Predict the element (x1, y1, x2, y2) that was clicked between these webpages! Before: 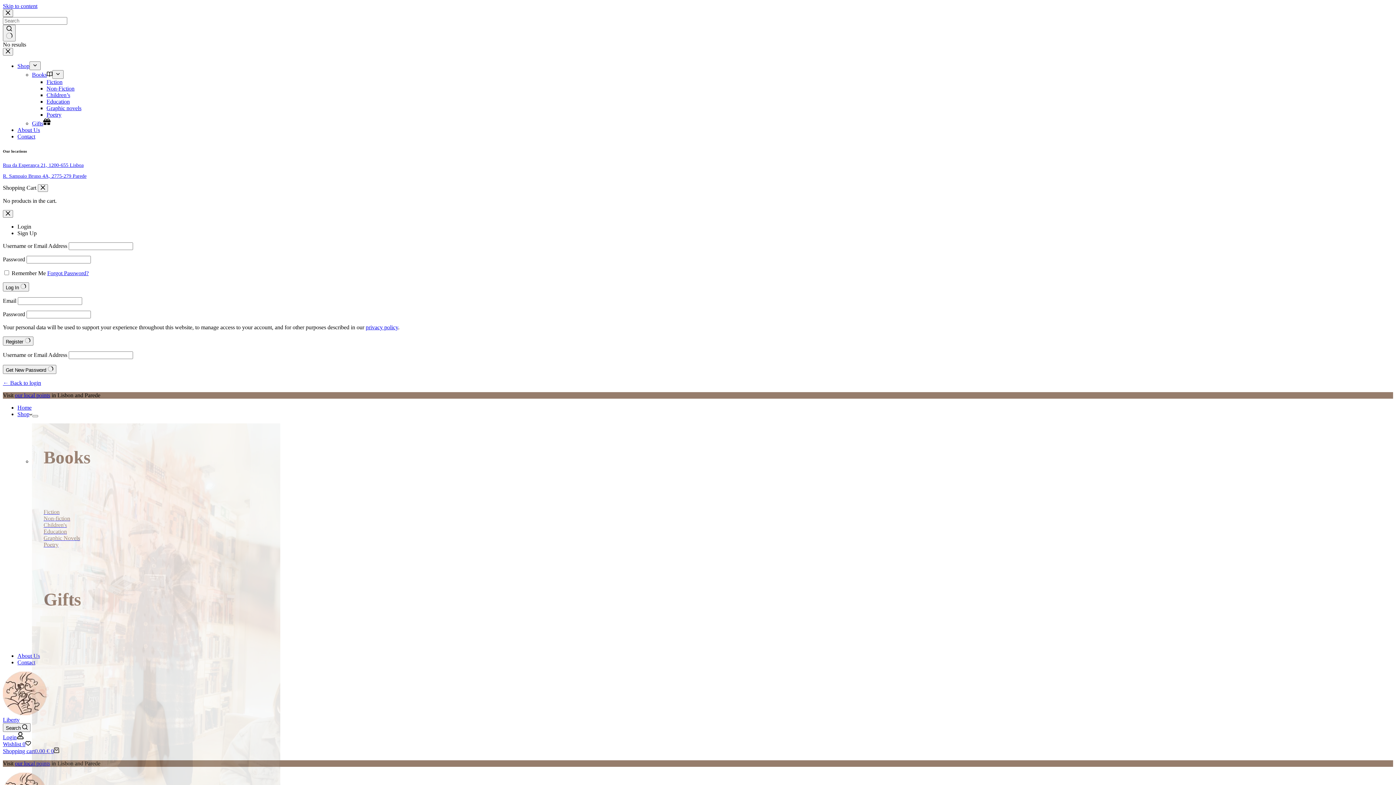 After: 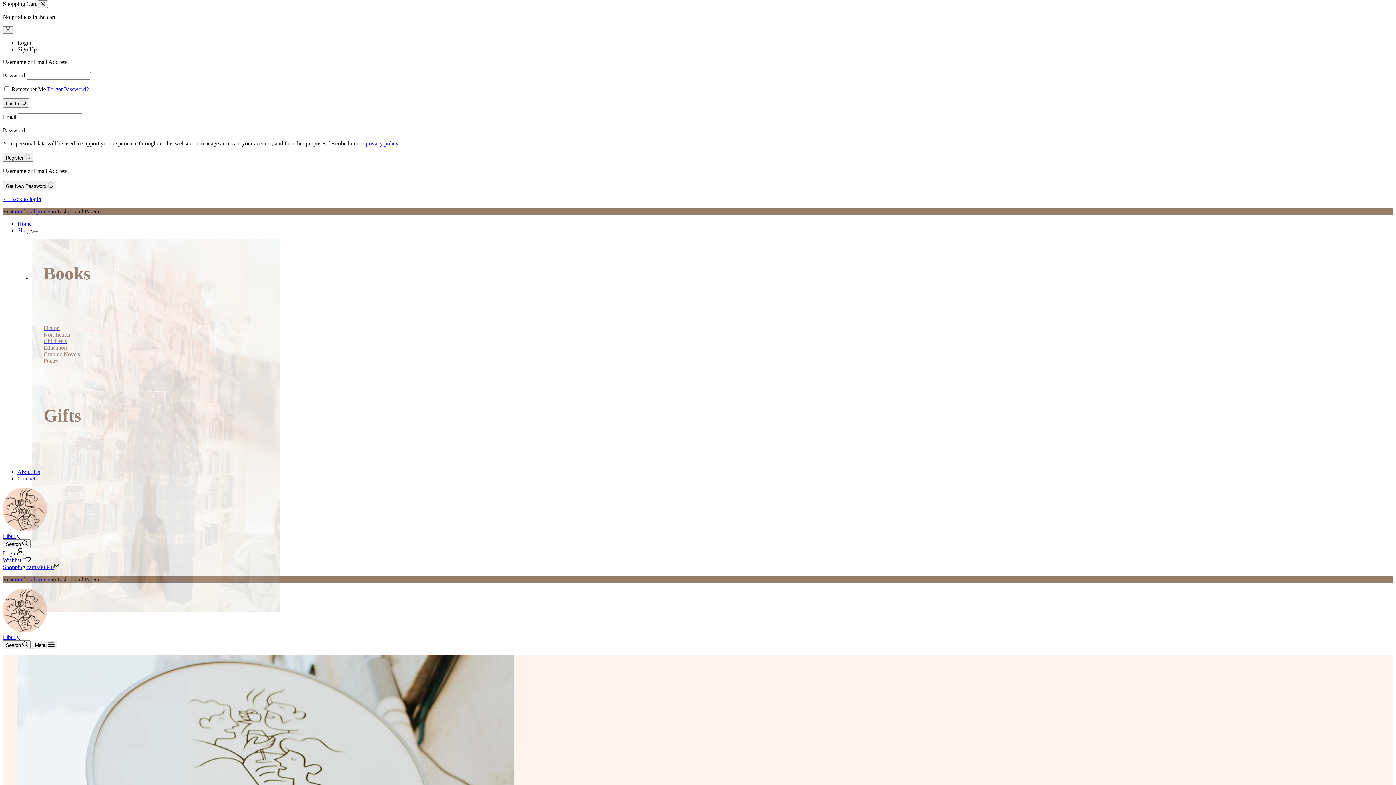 Action: bbox: (2, 748, 59, 754) label: Shopping cart0.00 € 0